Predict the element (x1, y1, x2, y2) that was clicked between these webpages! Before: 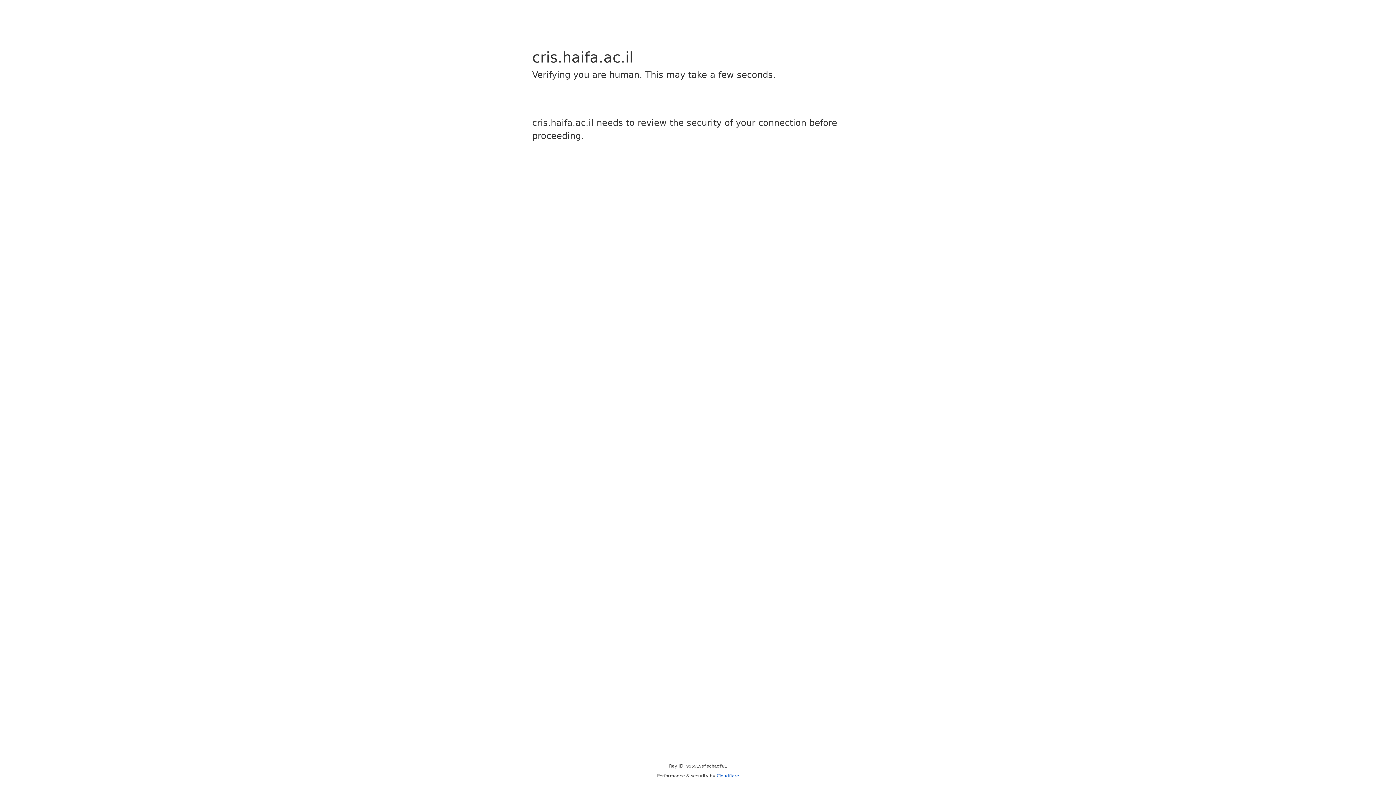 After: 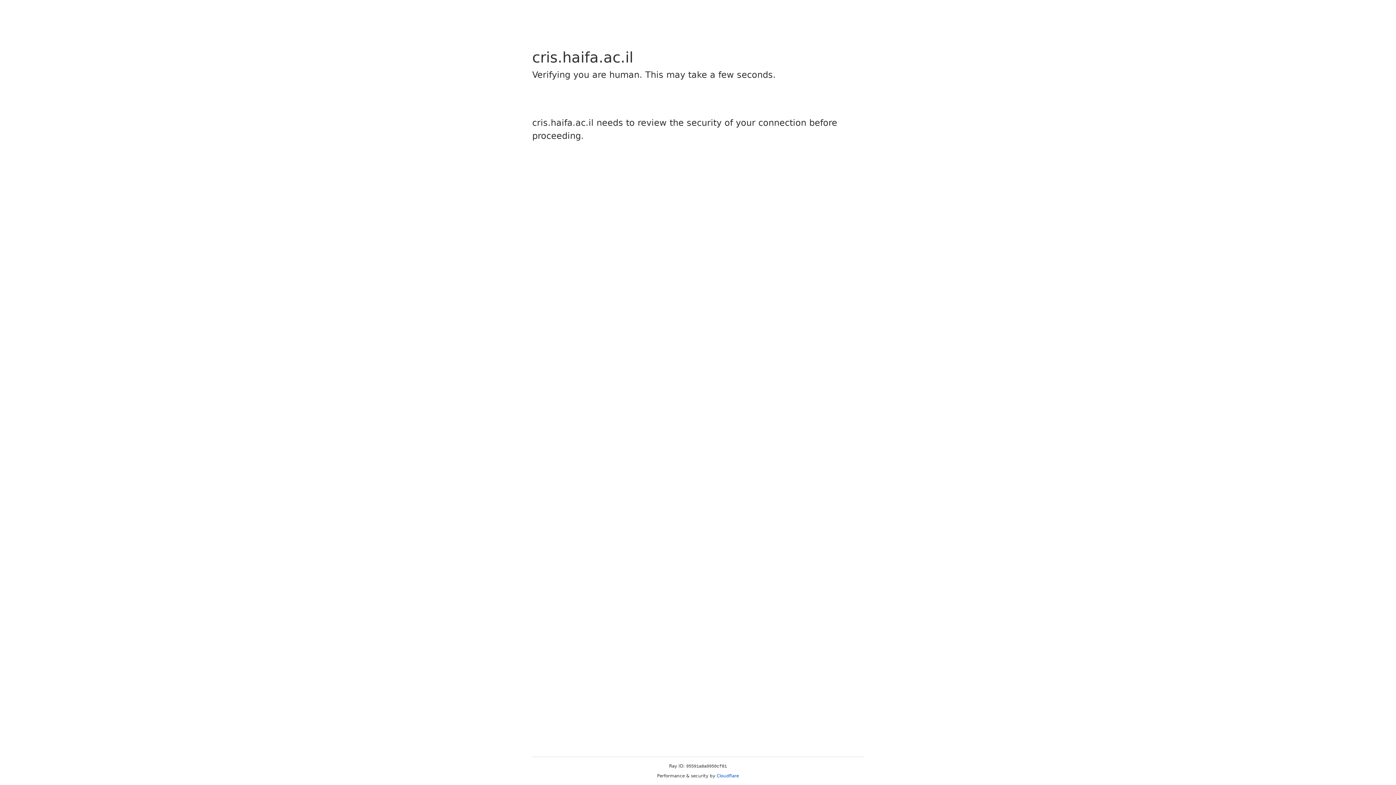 Action: label: Cloudflare bbox: (716, 773, 739, 778)